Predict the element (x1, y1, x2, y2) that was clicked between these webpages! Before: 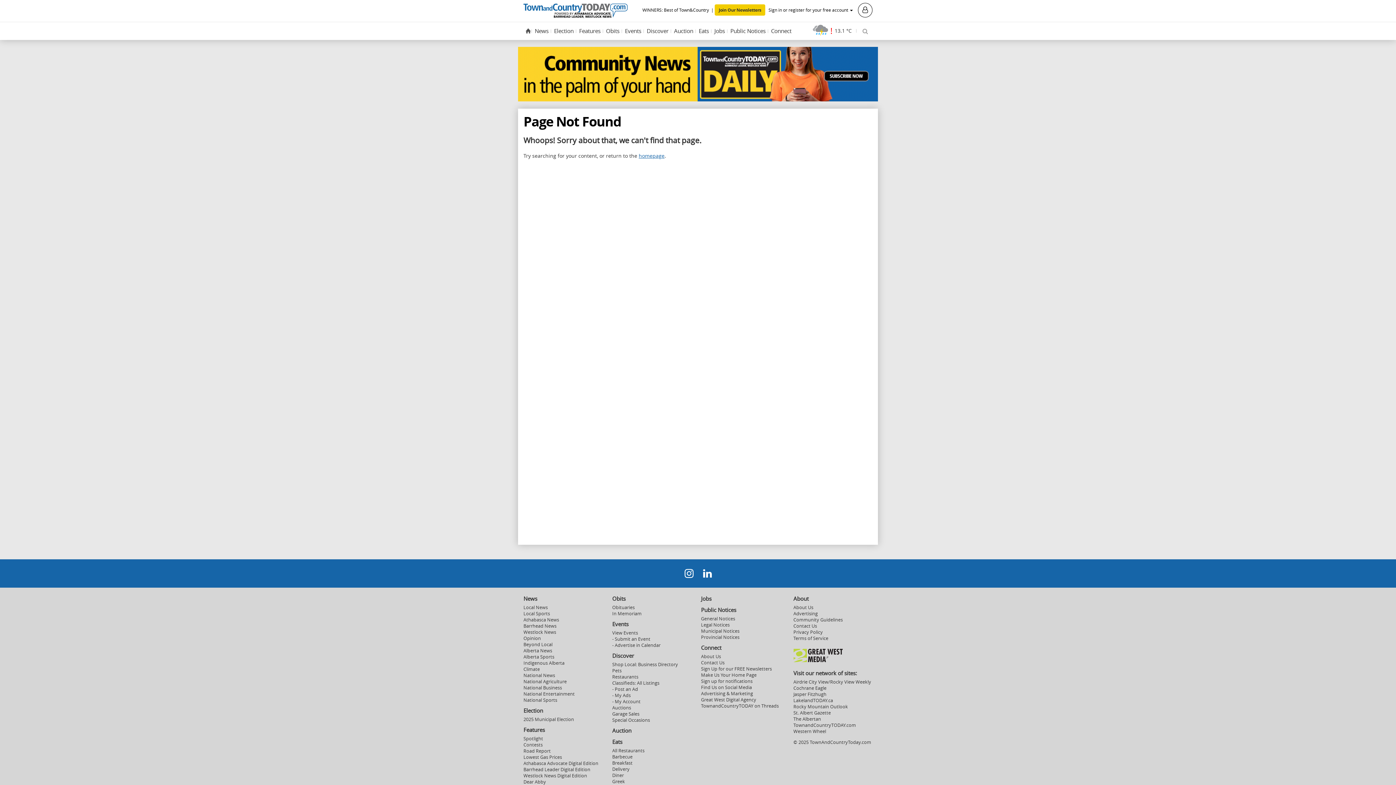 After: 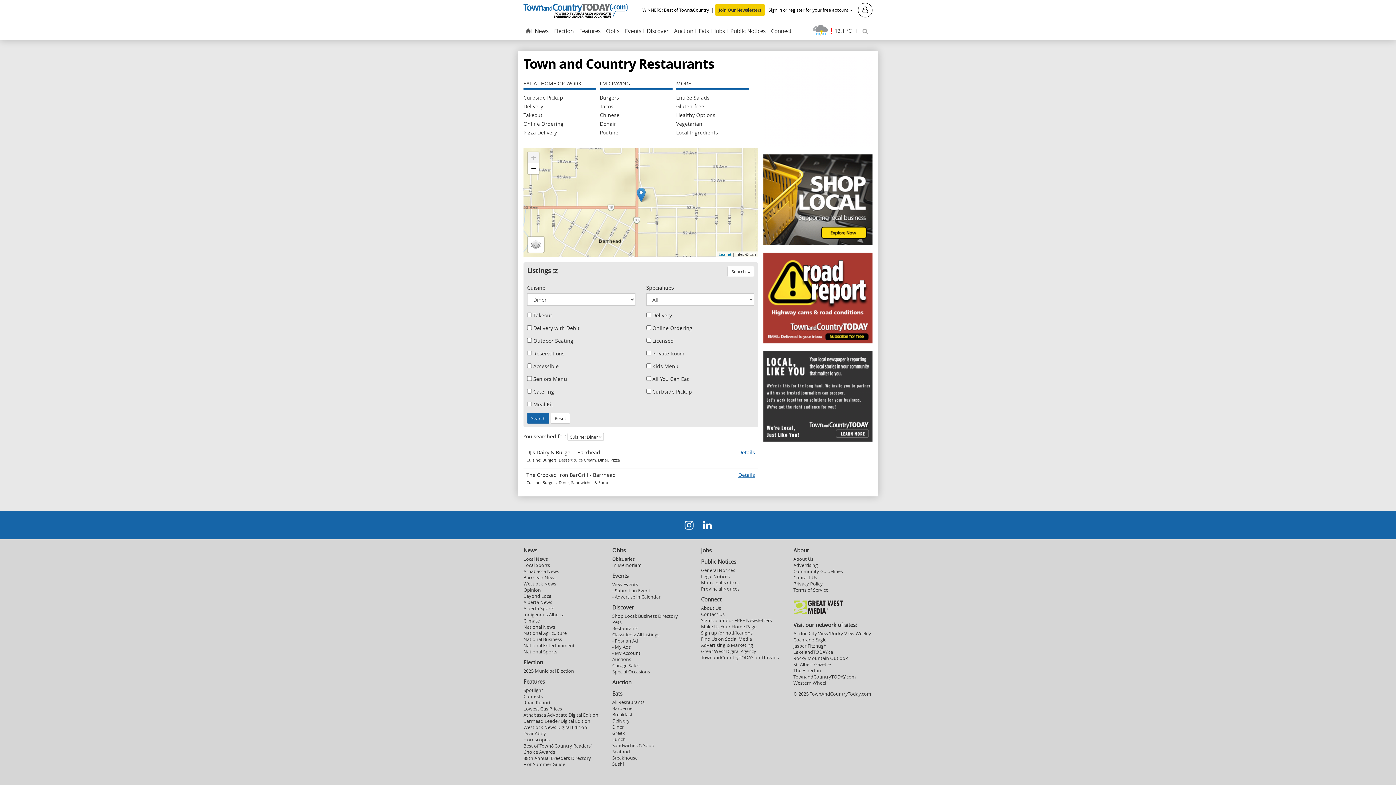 Action: bbox: (612, 772, 624, 778) label: Diner